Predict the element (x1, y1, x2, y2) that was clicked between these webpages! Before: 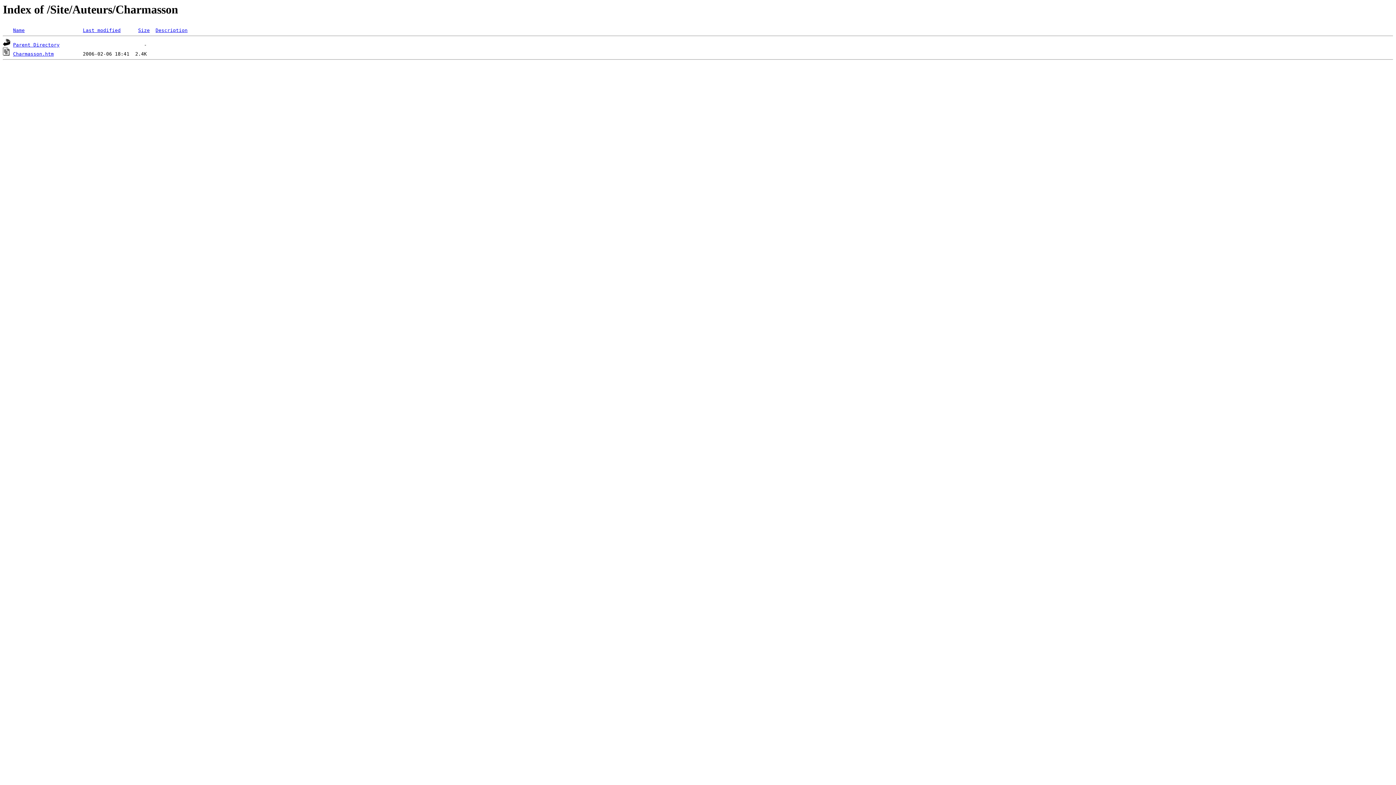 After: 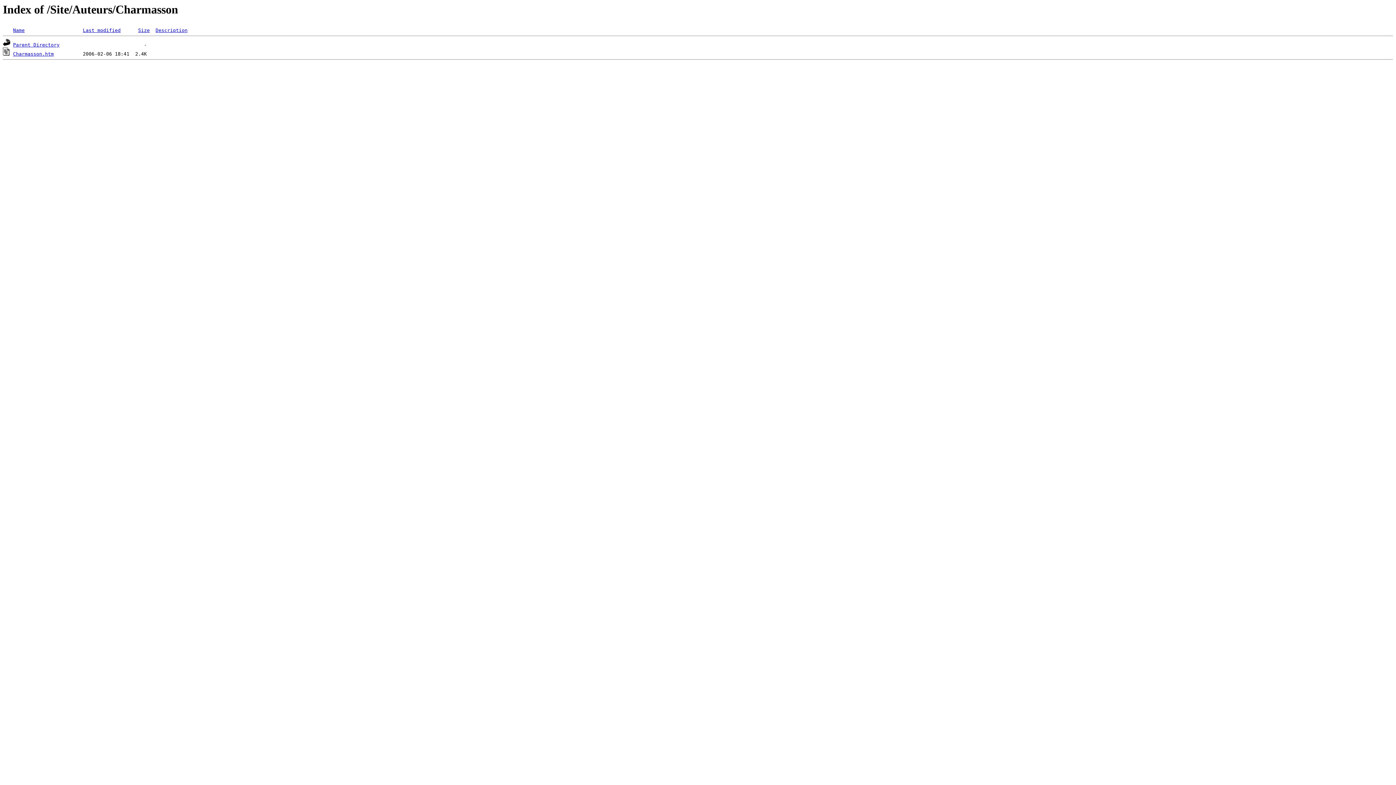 Action: bbox: (155, 27, 187, 33) label: Description